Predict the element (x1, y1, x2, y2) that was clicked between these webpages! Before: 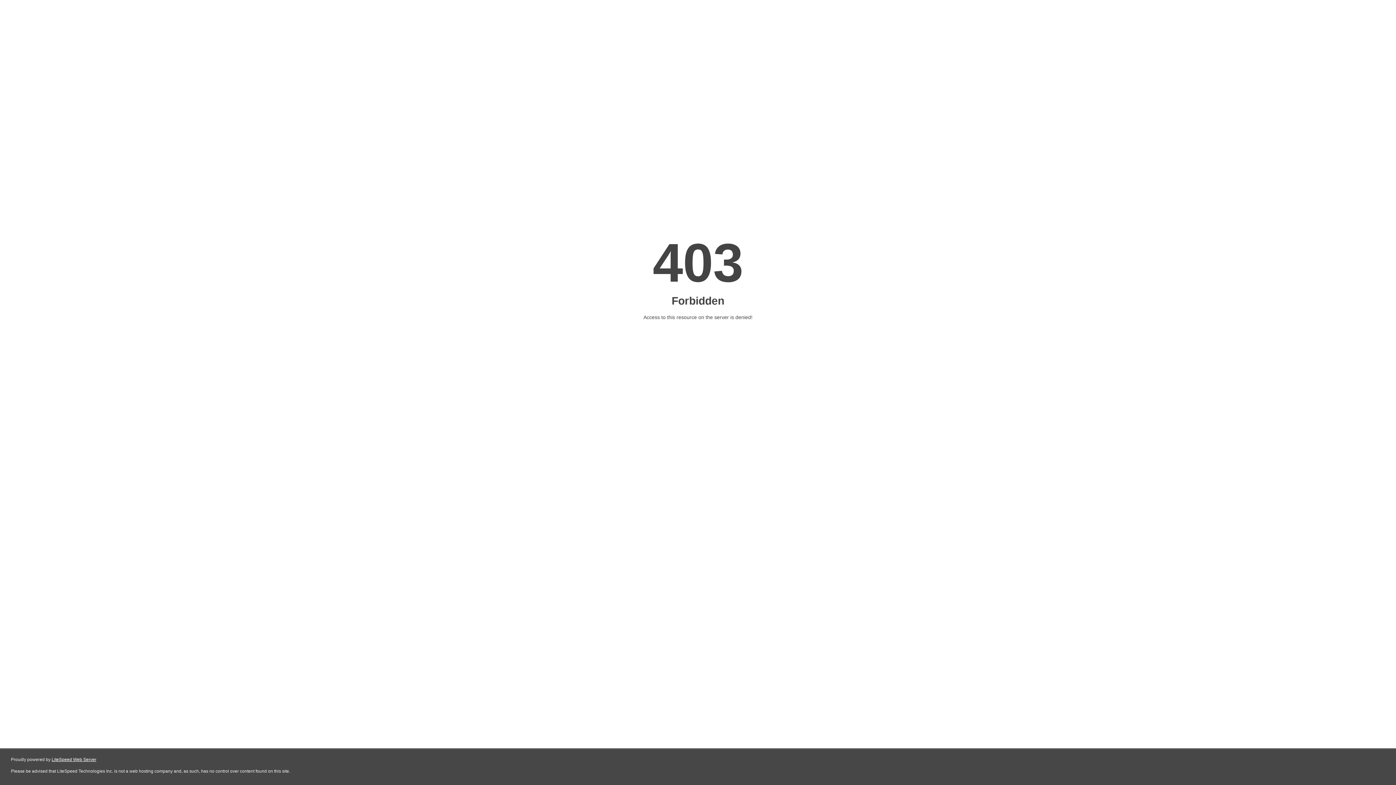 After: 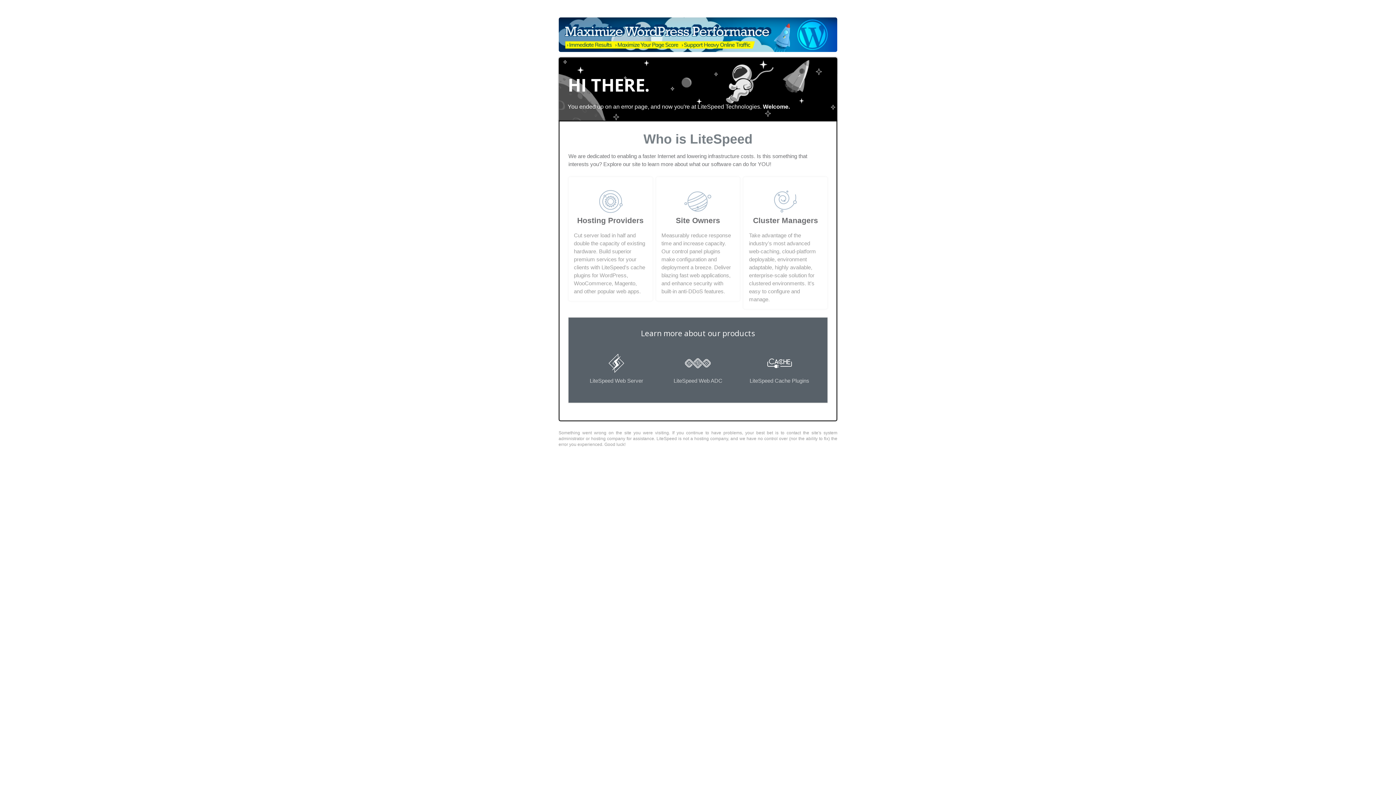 Action: bbox: (51, 757, 96, 762) label: LiteSpeed Web Server